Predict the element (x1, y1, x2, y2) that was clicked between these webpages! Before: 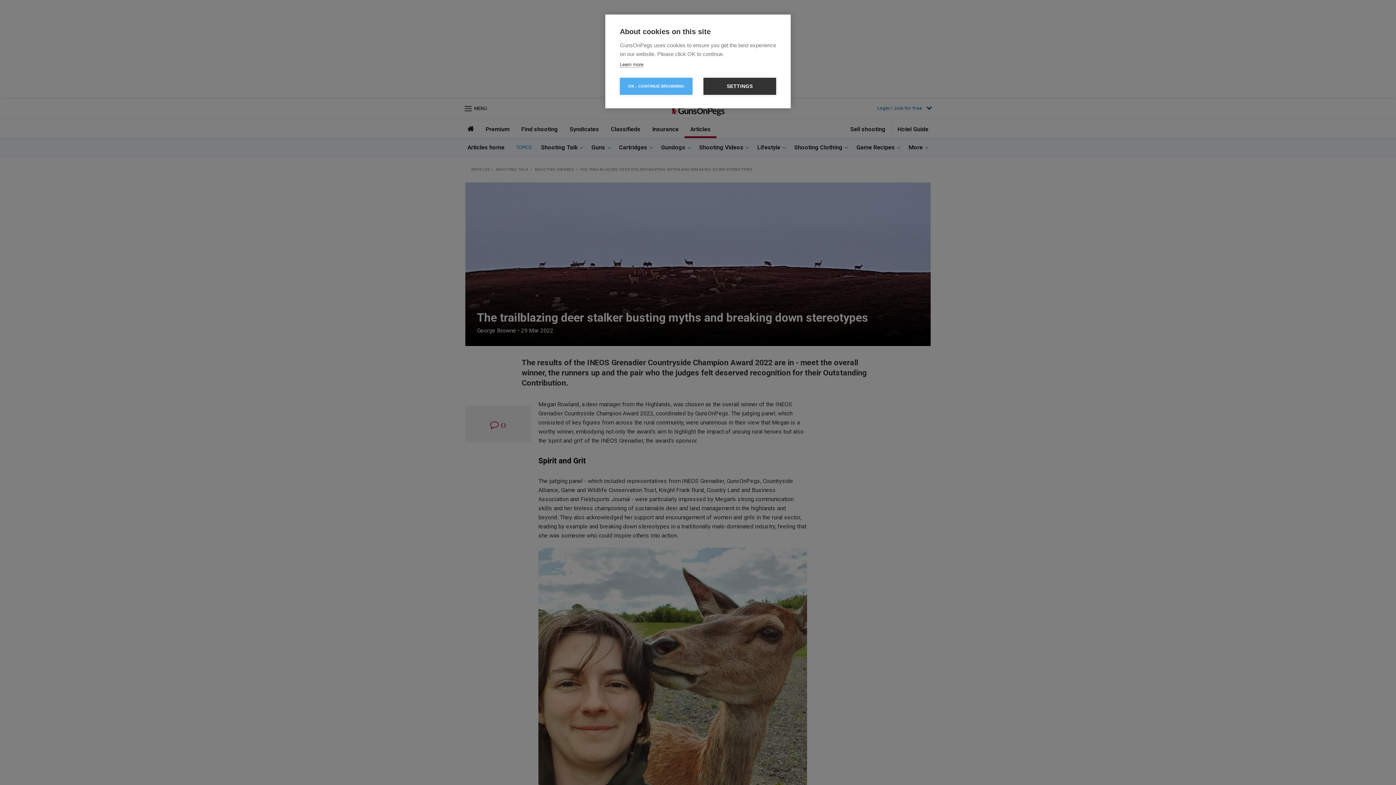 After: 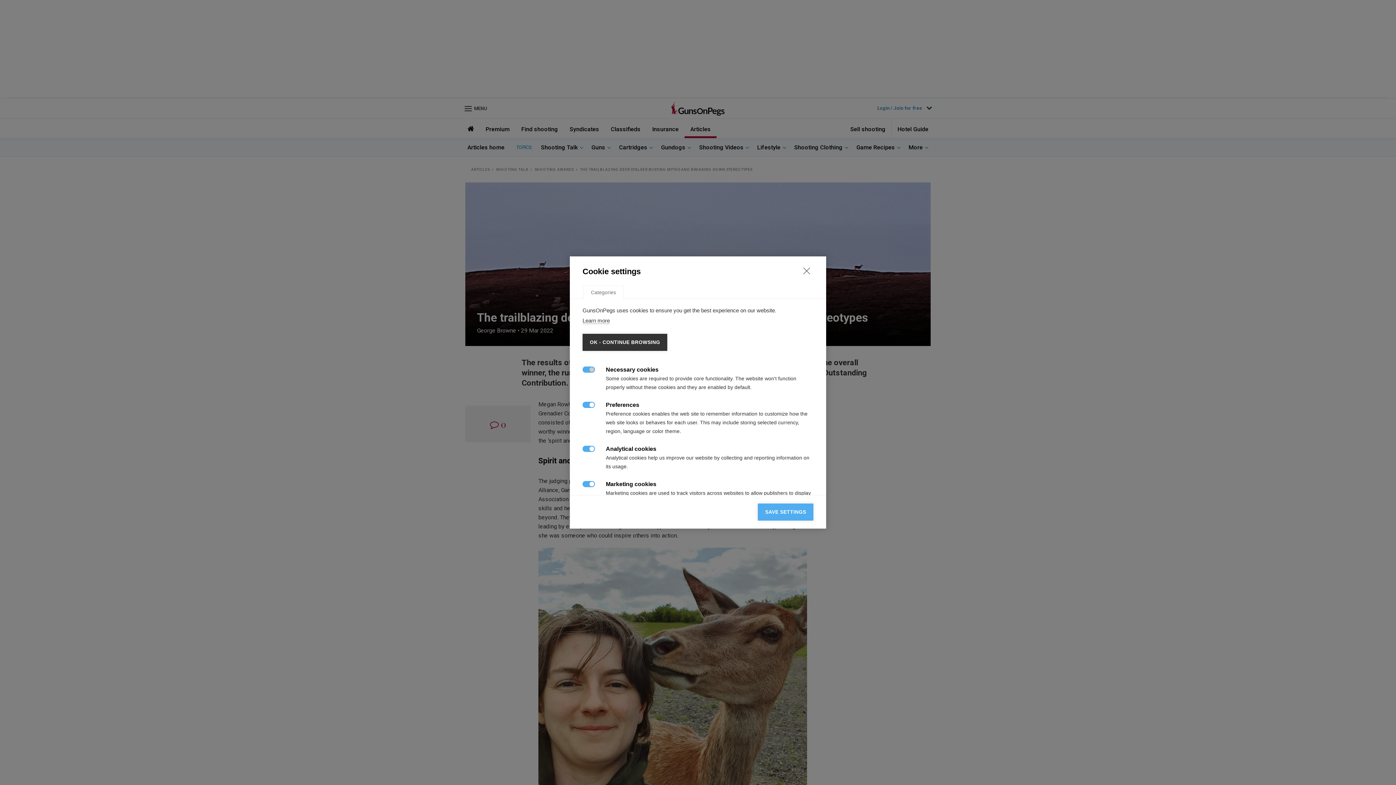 Action: bbox: (703, 77, 776, 94) label: SETTINGS